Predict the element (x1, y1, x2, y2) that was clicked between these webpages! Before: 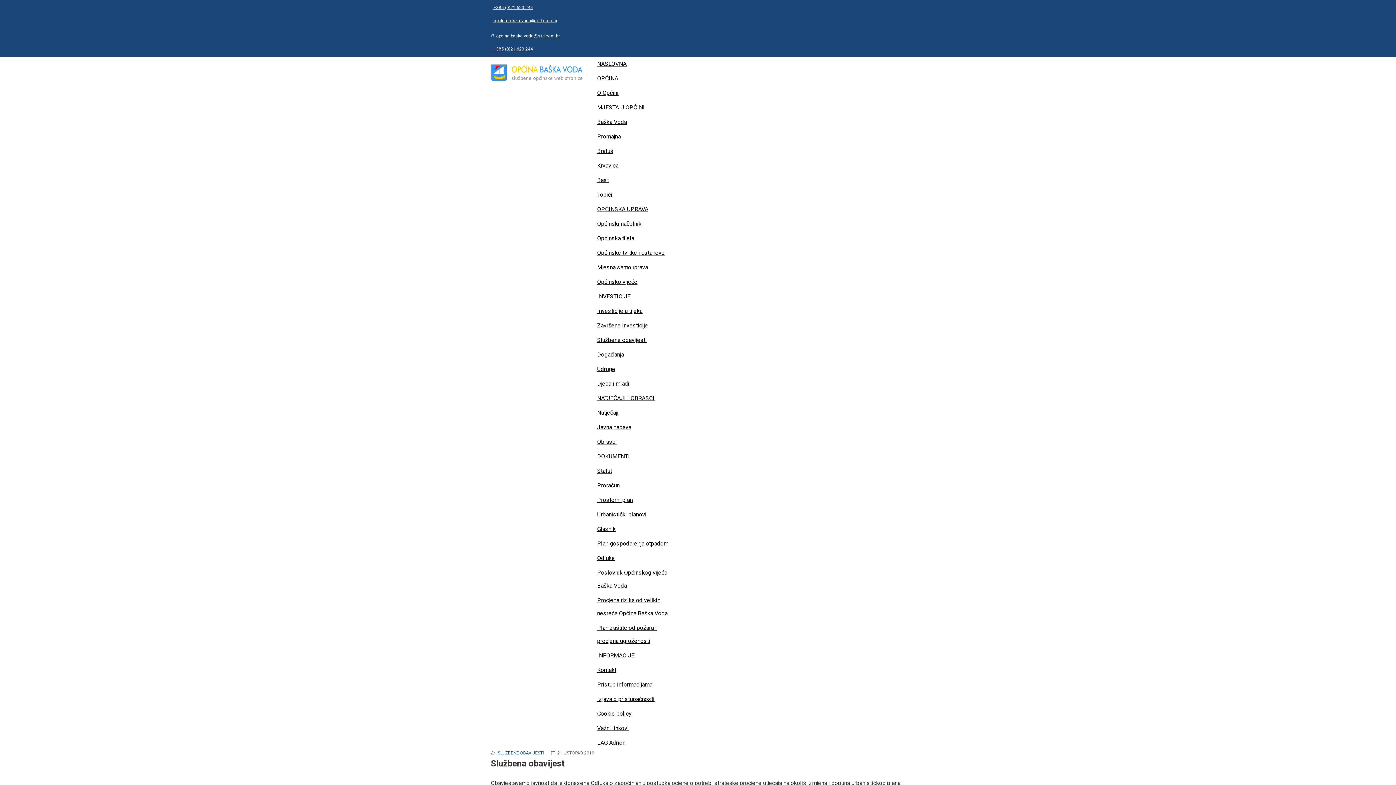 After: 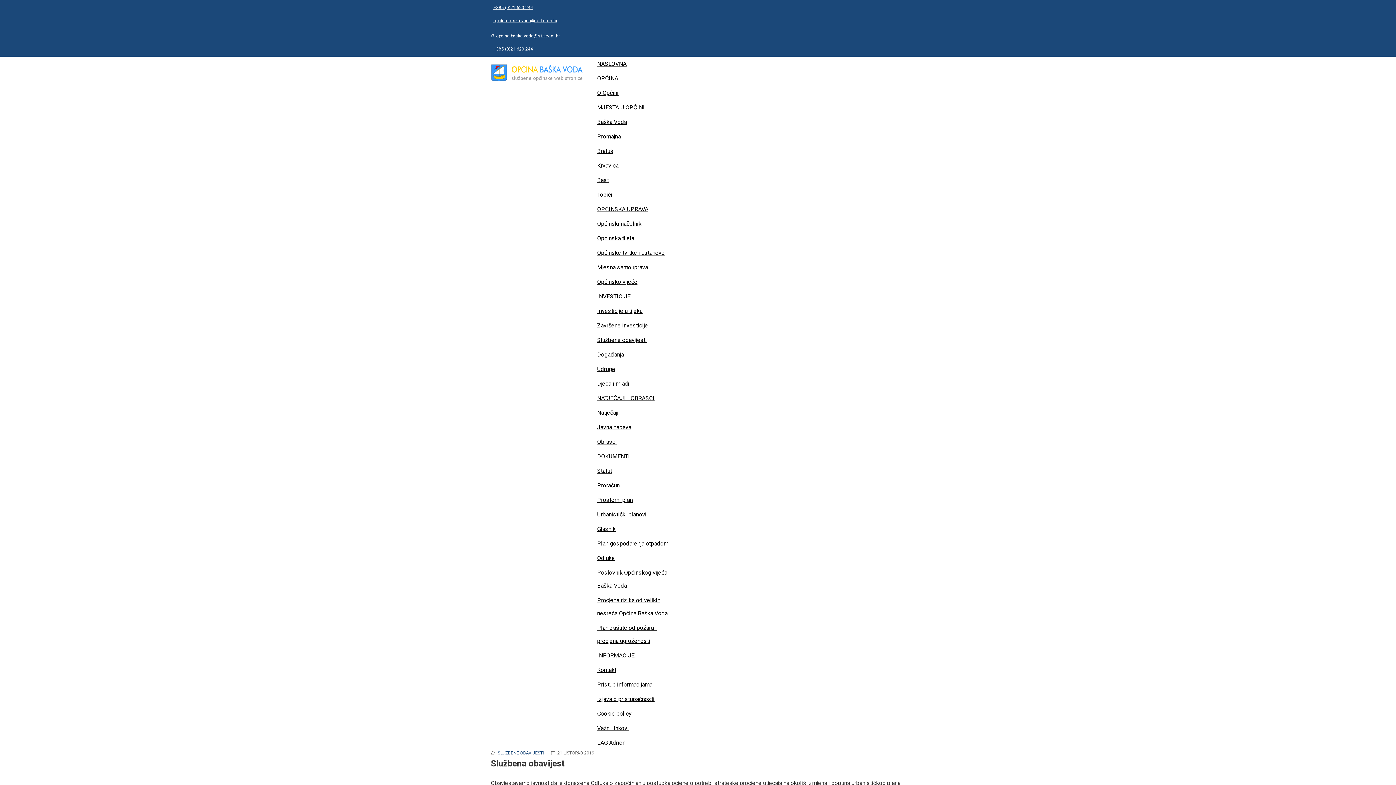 Action: bbox: (490, 1, 563, 14) label: Icon group item